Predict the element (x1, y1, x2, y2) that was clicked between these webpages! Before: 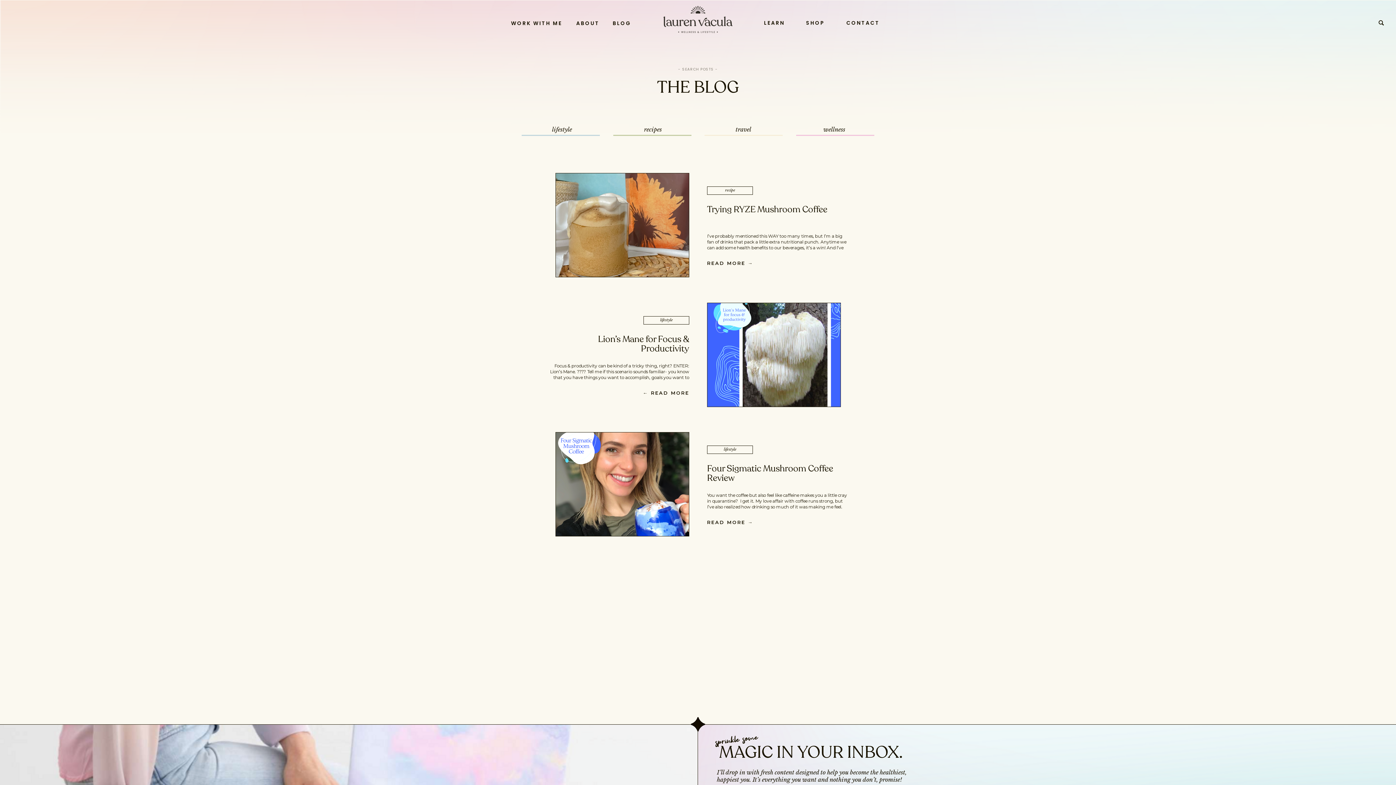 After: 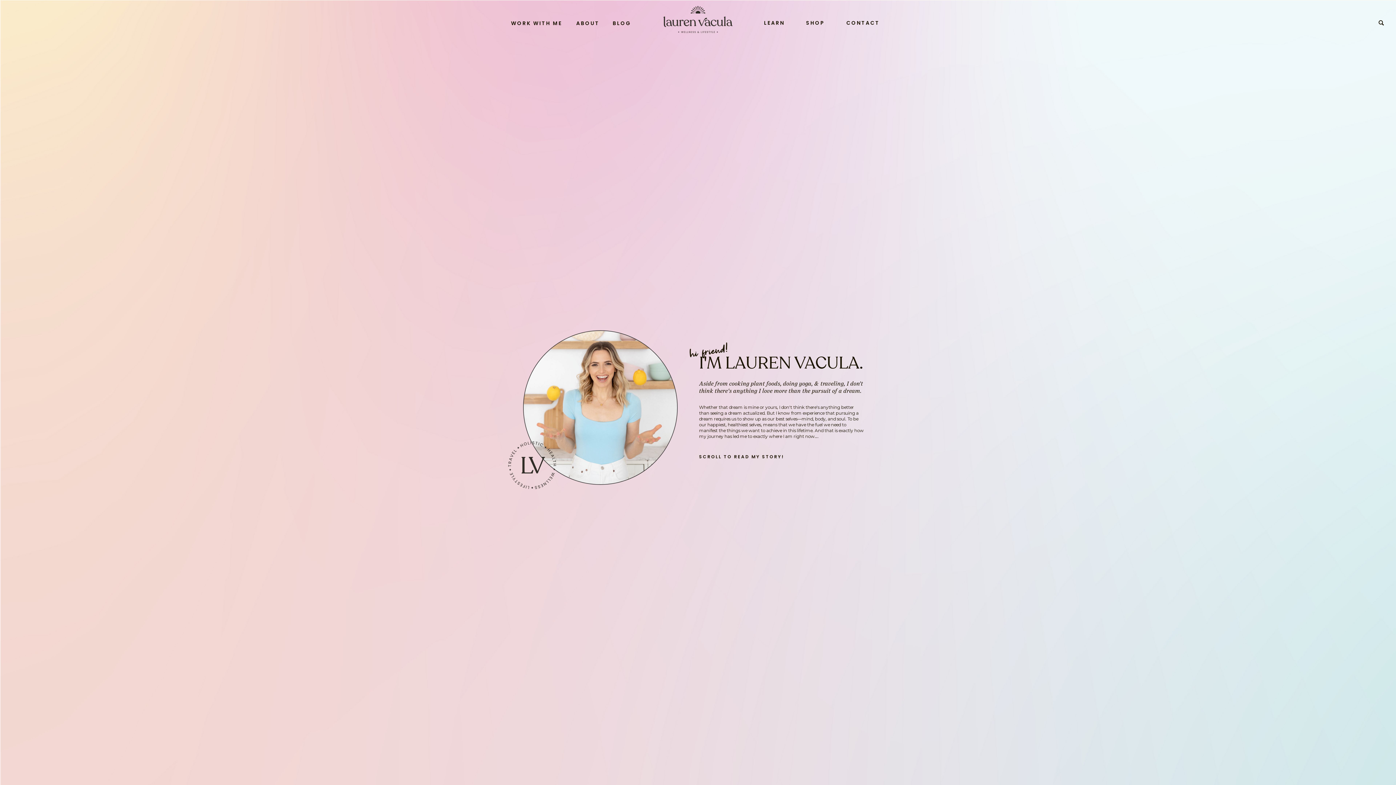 Action: label: ABOUT bbox: (569, 20, 606, 25)